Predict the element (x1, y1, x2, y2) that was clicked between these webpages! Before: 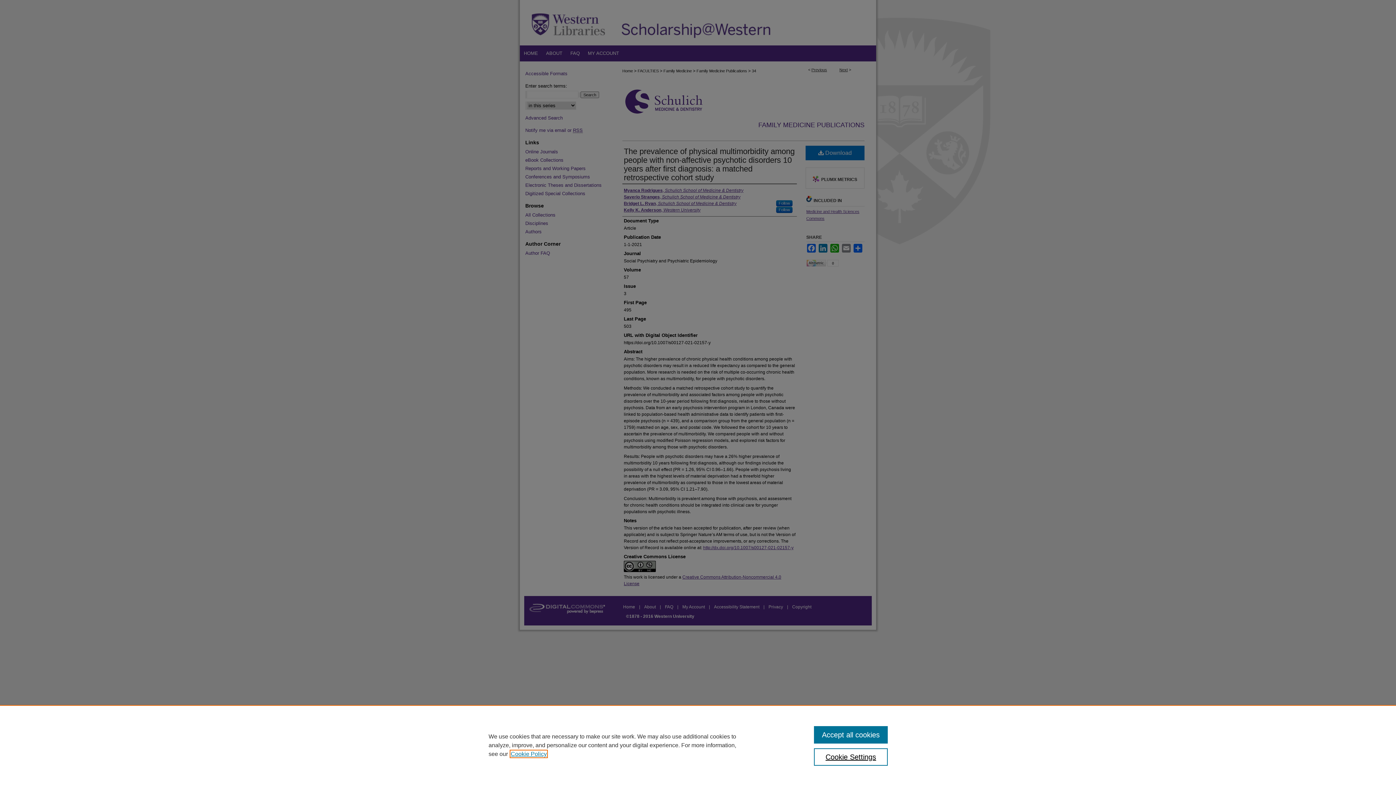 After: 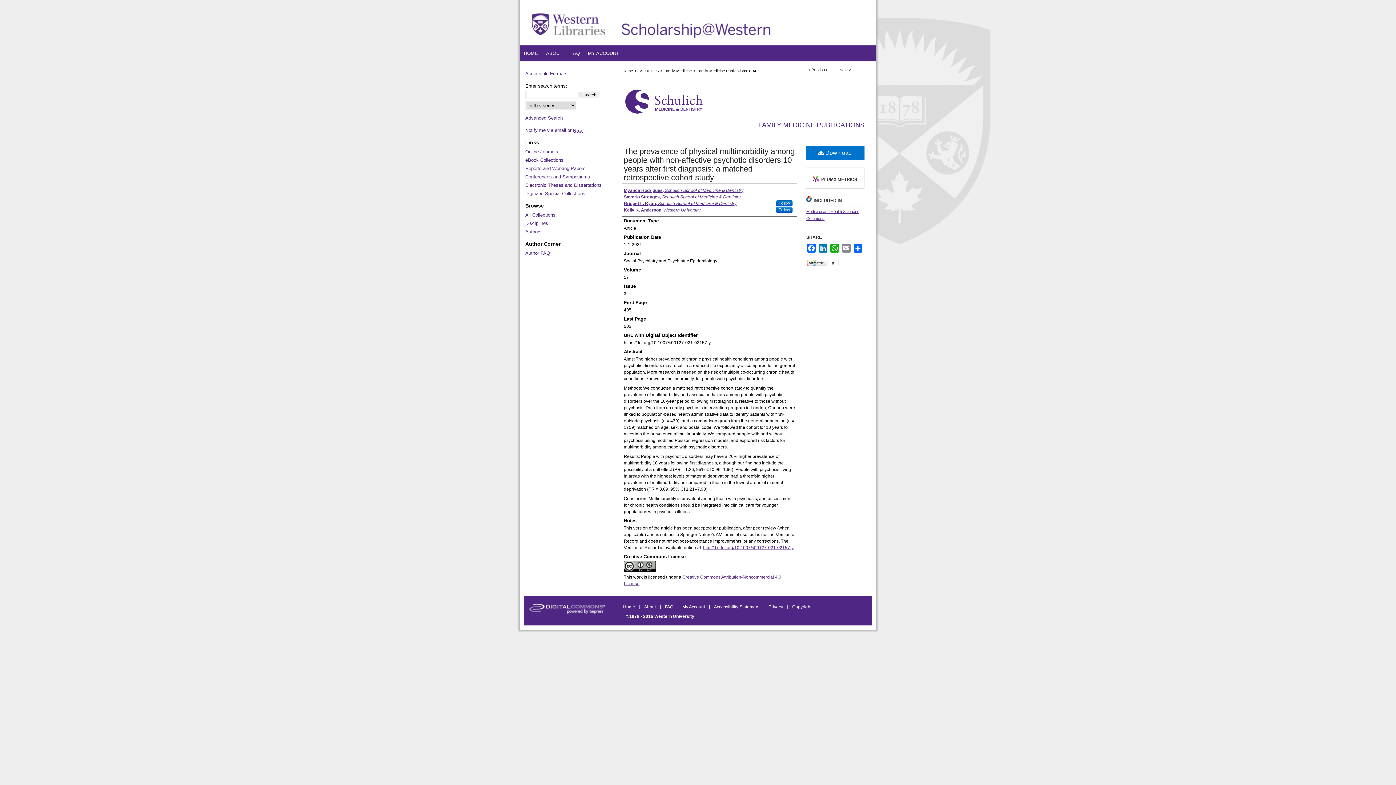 Action: label: Accept all cookies bbox: (814, 726, 887, 744)